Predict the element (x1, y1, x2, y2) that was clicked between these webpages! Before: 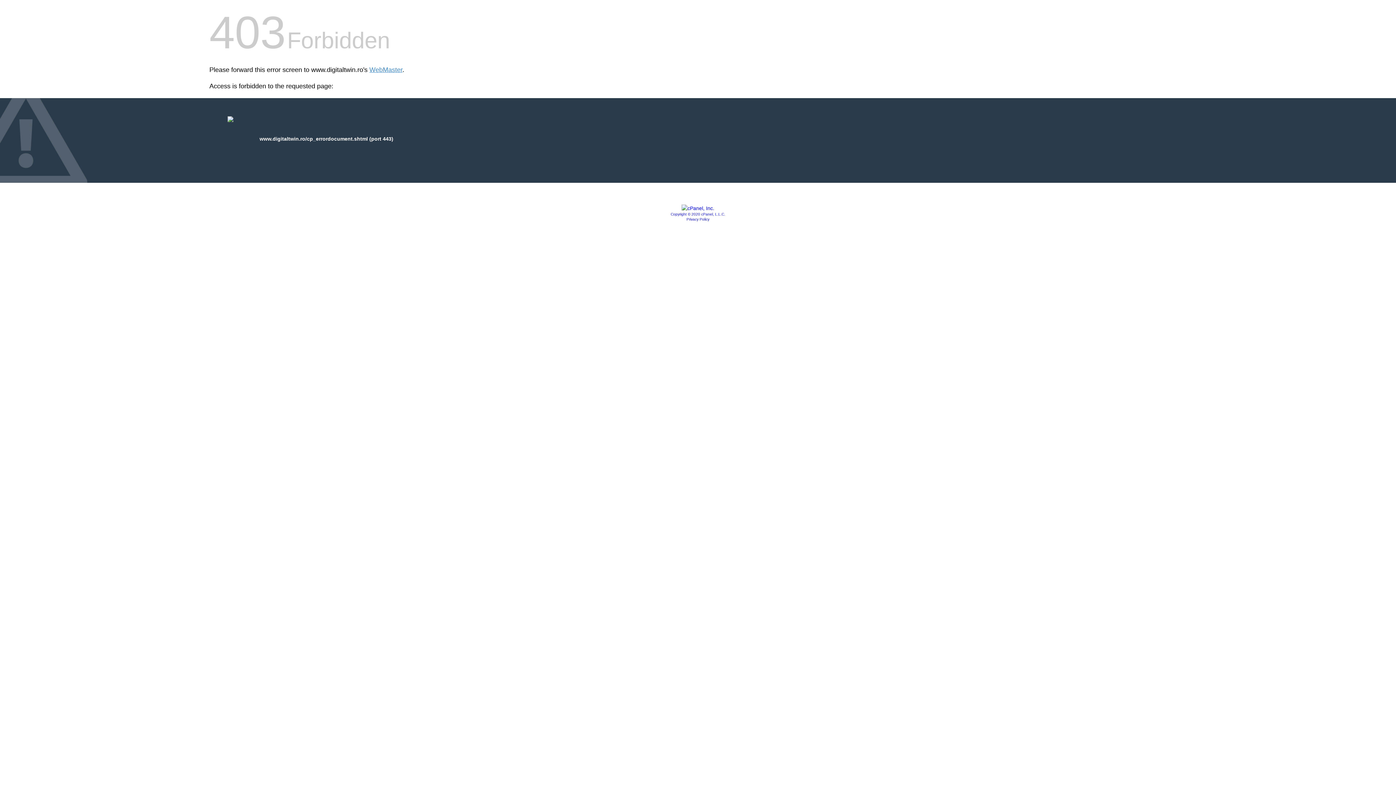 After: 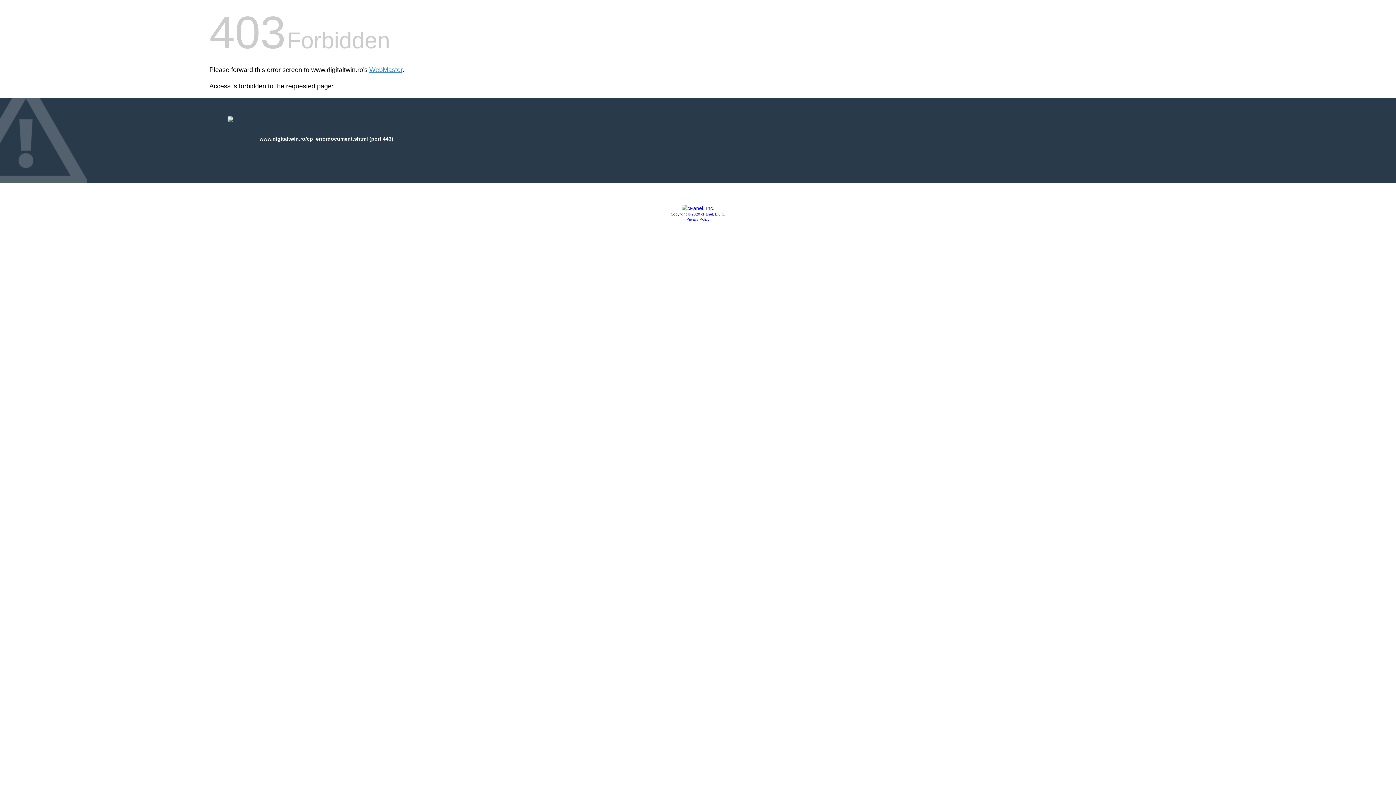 Action: bbox: (681, 205, 714, 211)